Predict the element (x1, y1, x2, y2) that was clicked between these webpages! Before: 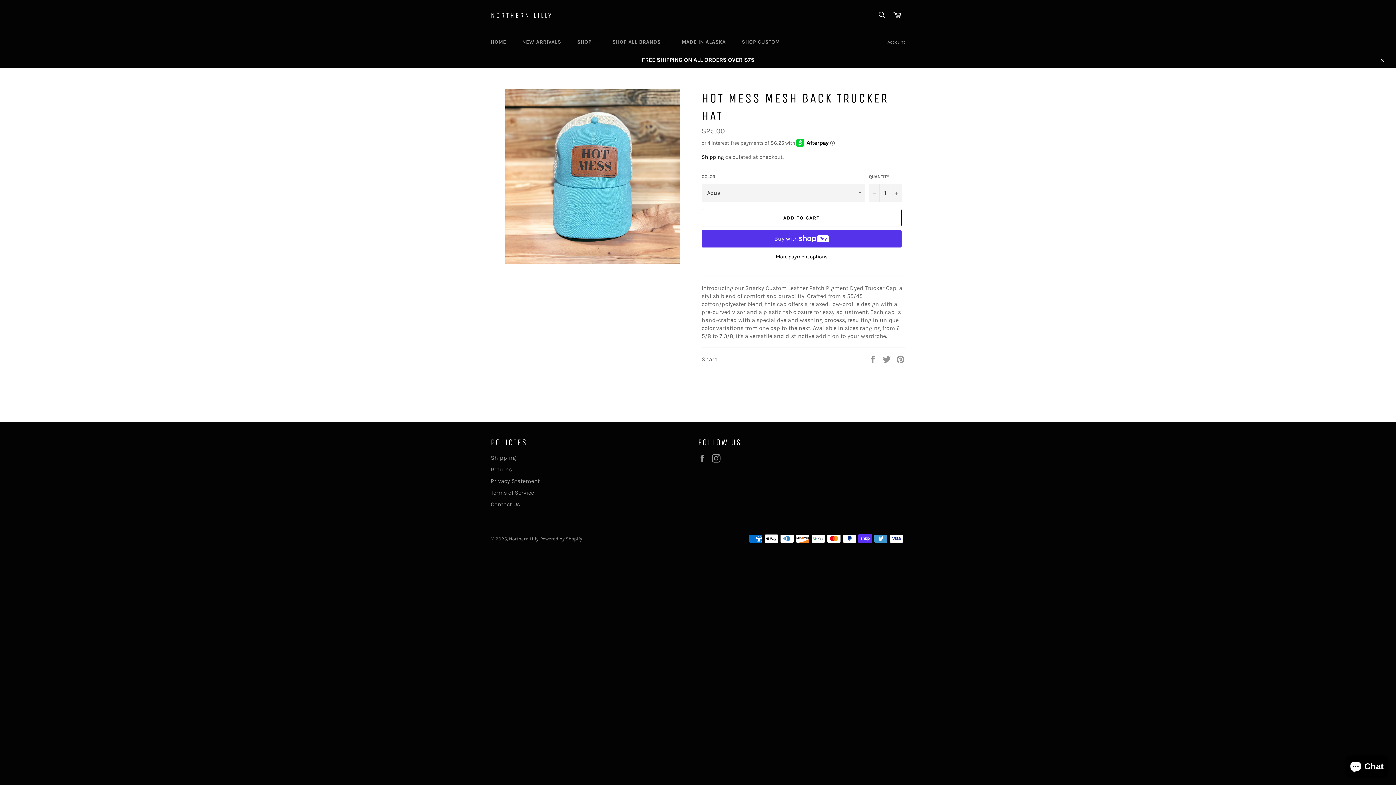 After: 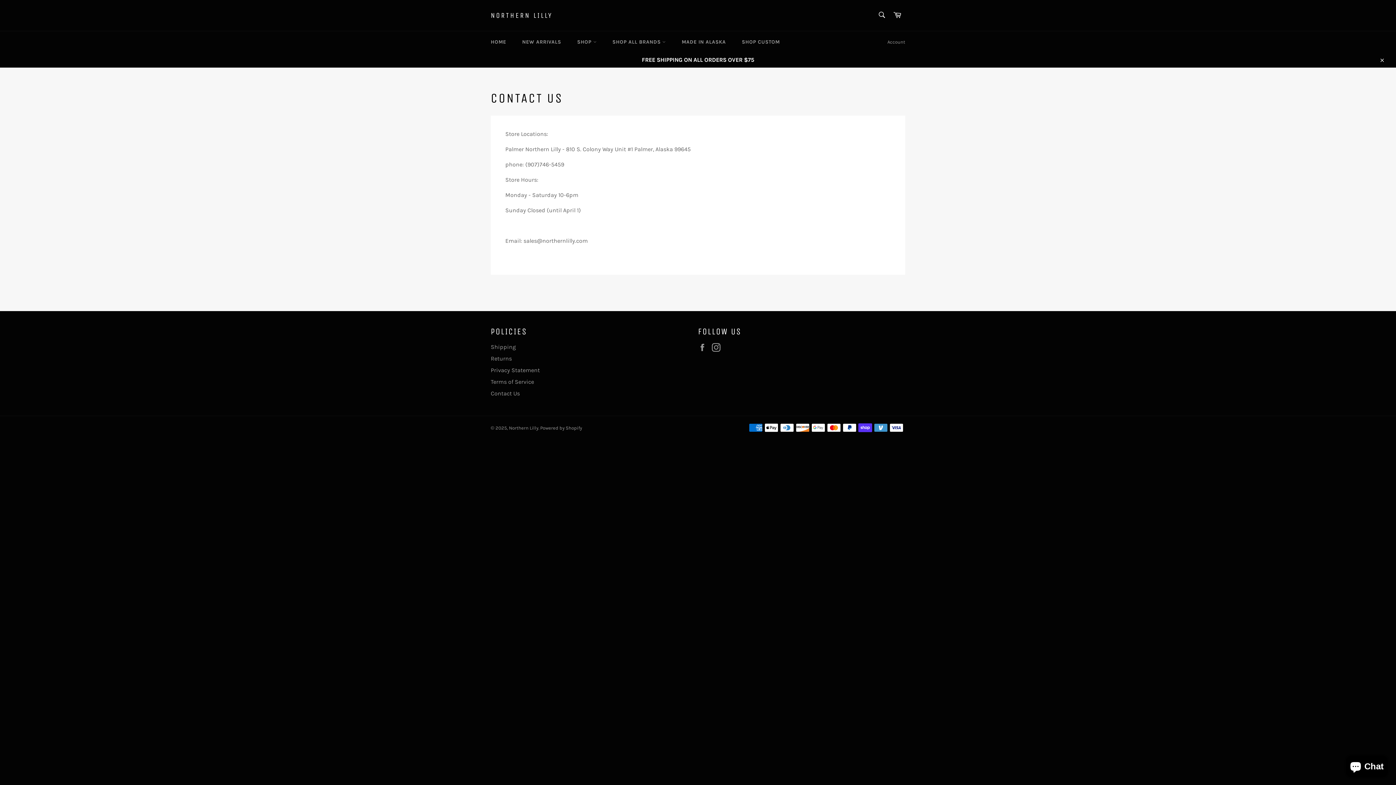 Action: label: Contact Us bbox: (490, 501, 520, 508)